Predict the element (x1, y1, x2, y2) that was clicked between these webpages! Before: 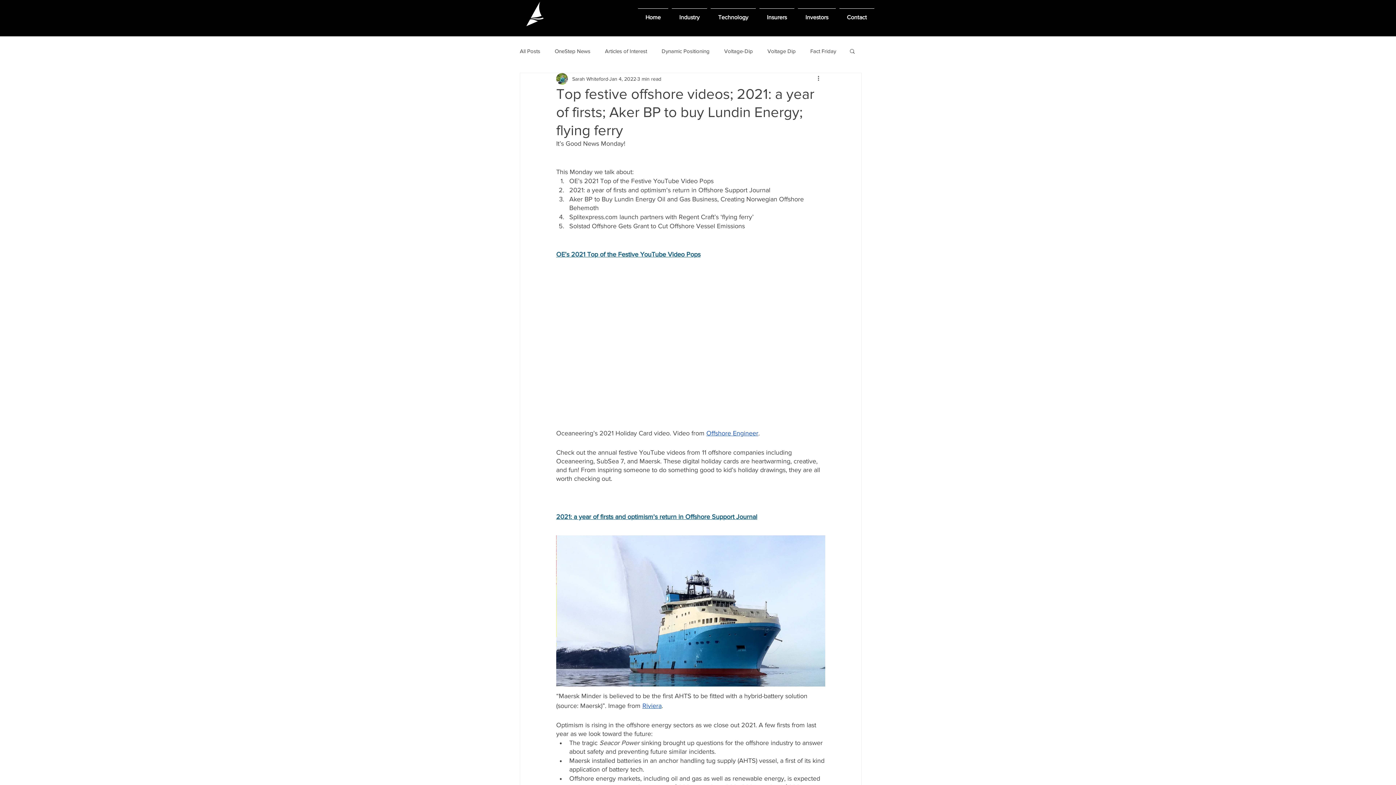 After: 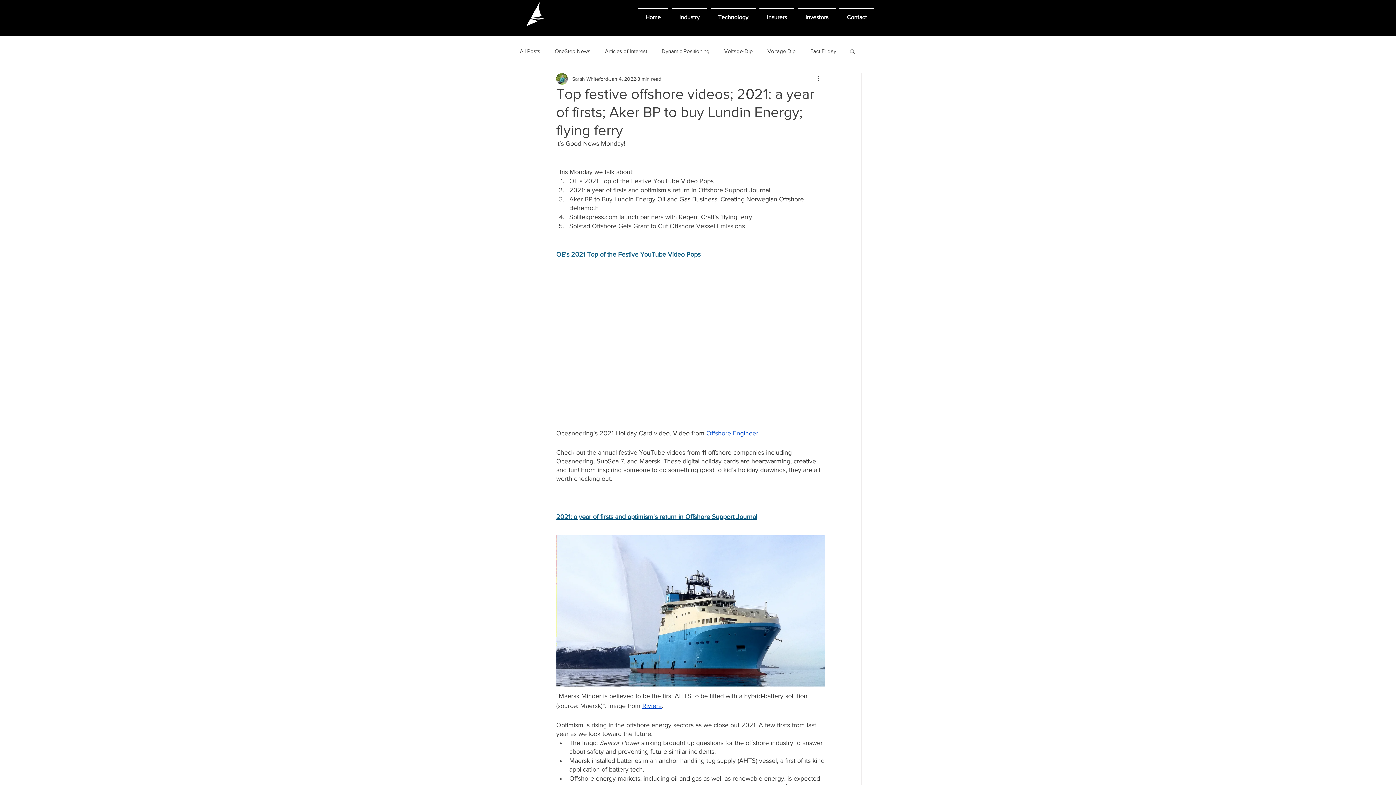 Action: bbox: (556, 250, 700, 258) label: OE’s 2021 Top of the Festive YouTube Video Pops